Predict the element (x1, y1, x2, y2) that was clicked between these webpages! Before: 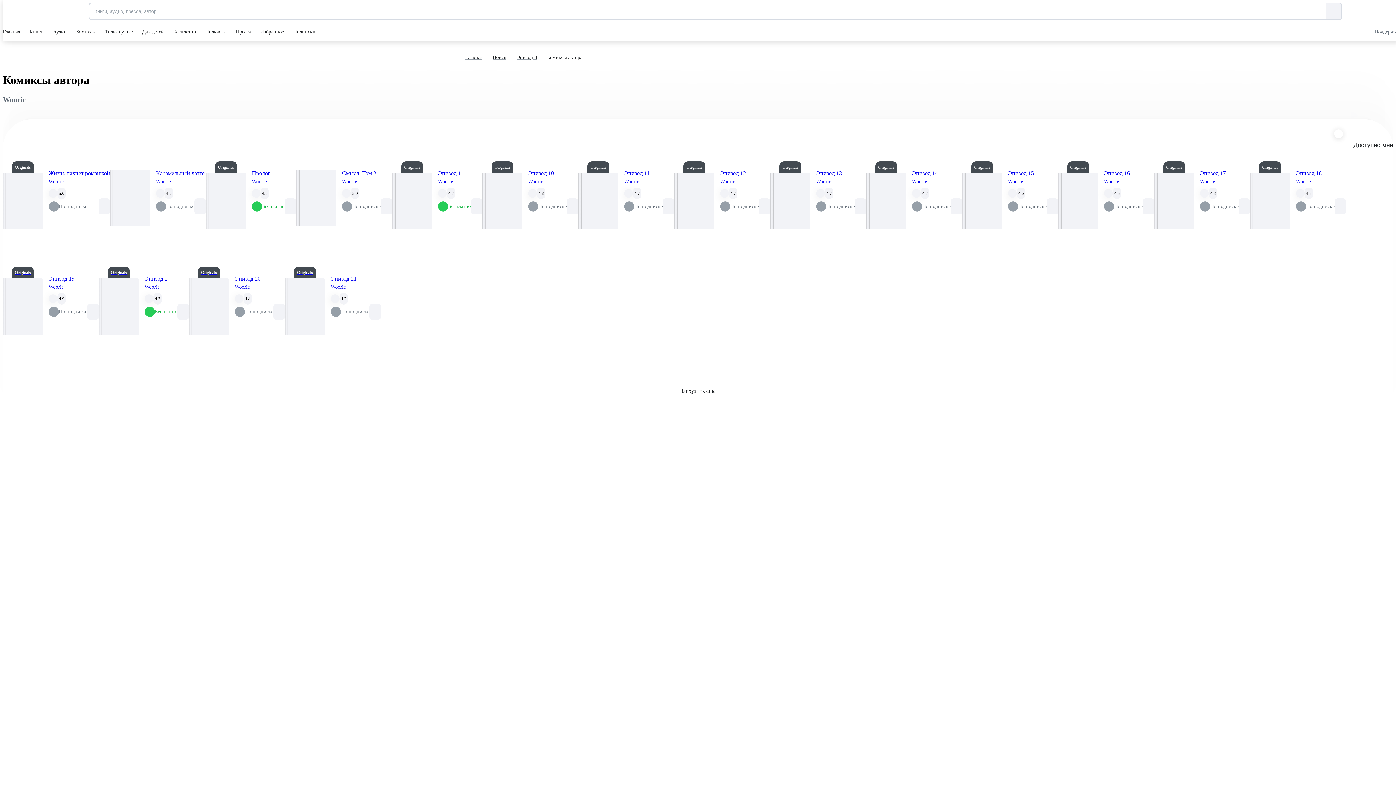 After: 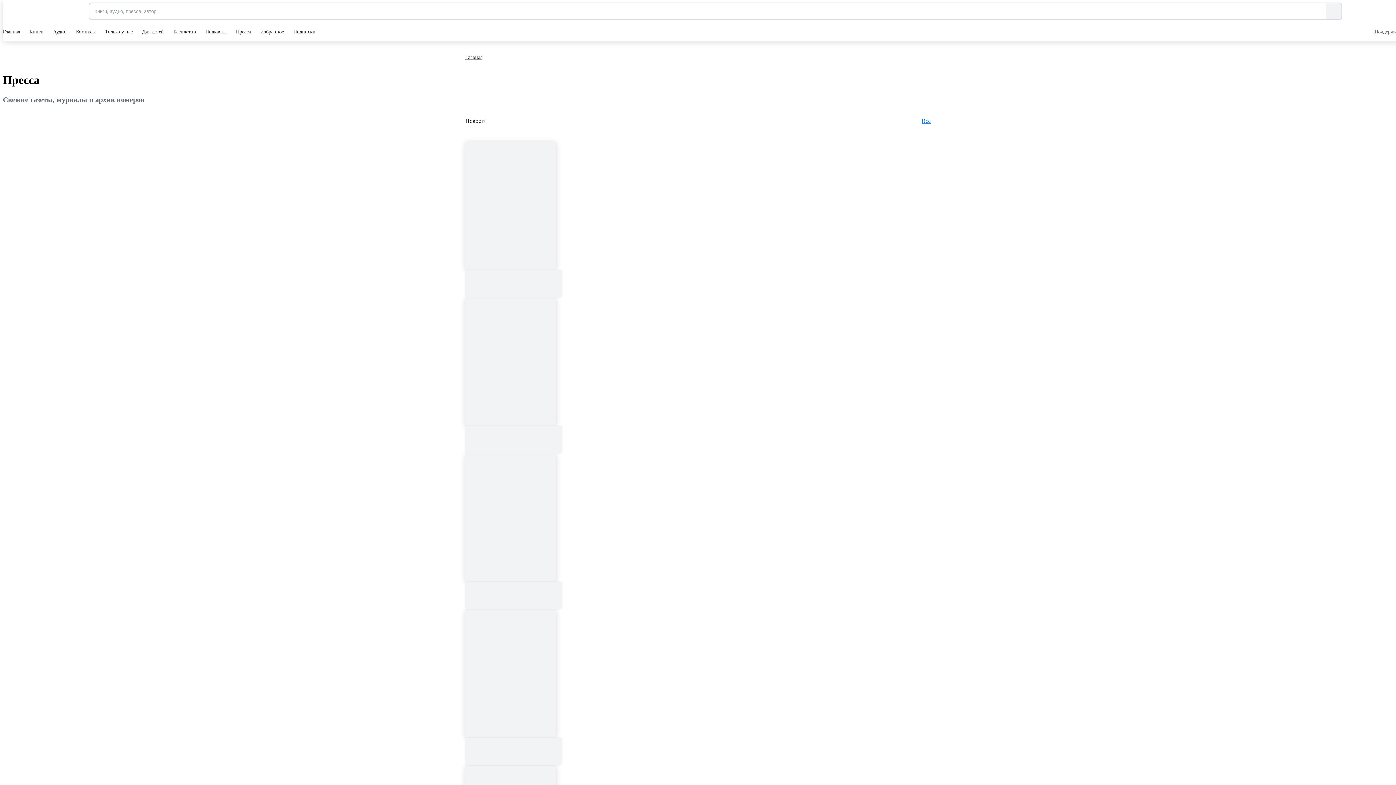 Action: label: Пресса bbox: (236, 22, 252, 41)